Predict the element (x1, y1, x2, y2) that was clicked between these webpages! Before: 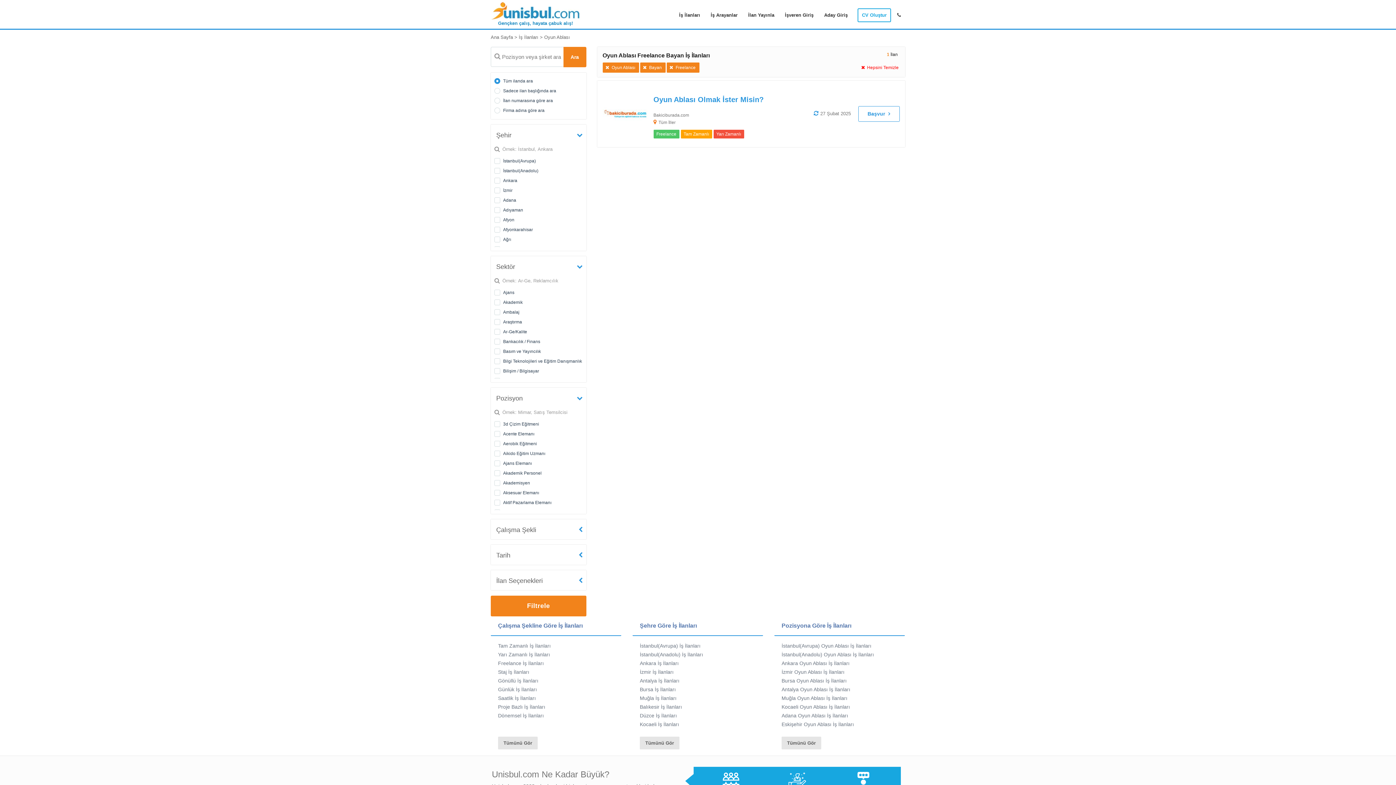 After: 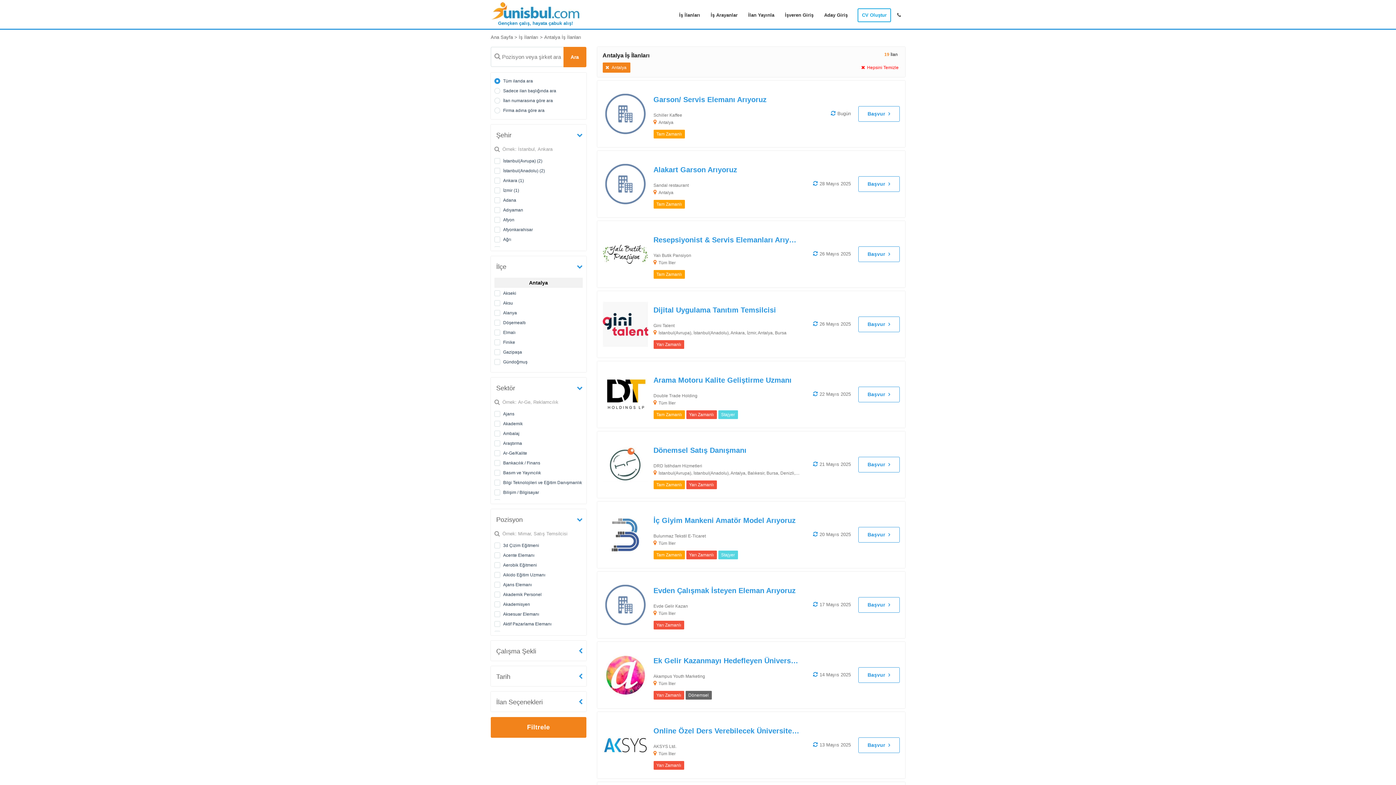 Action: bbox: (639, 678, 679, 684) label: Antalya İş İlanları